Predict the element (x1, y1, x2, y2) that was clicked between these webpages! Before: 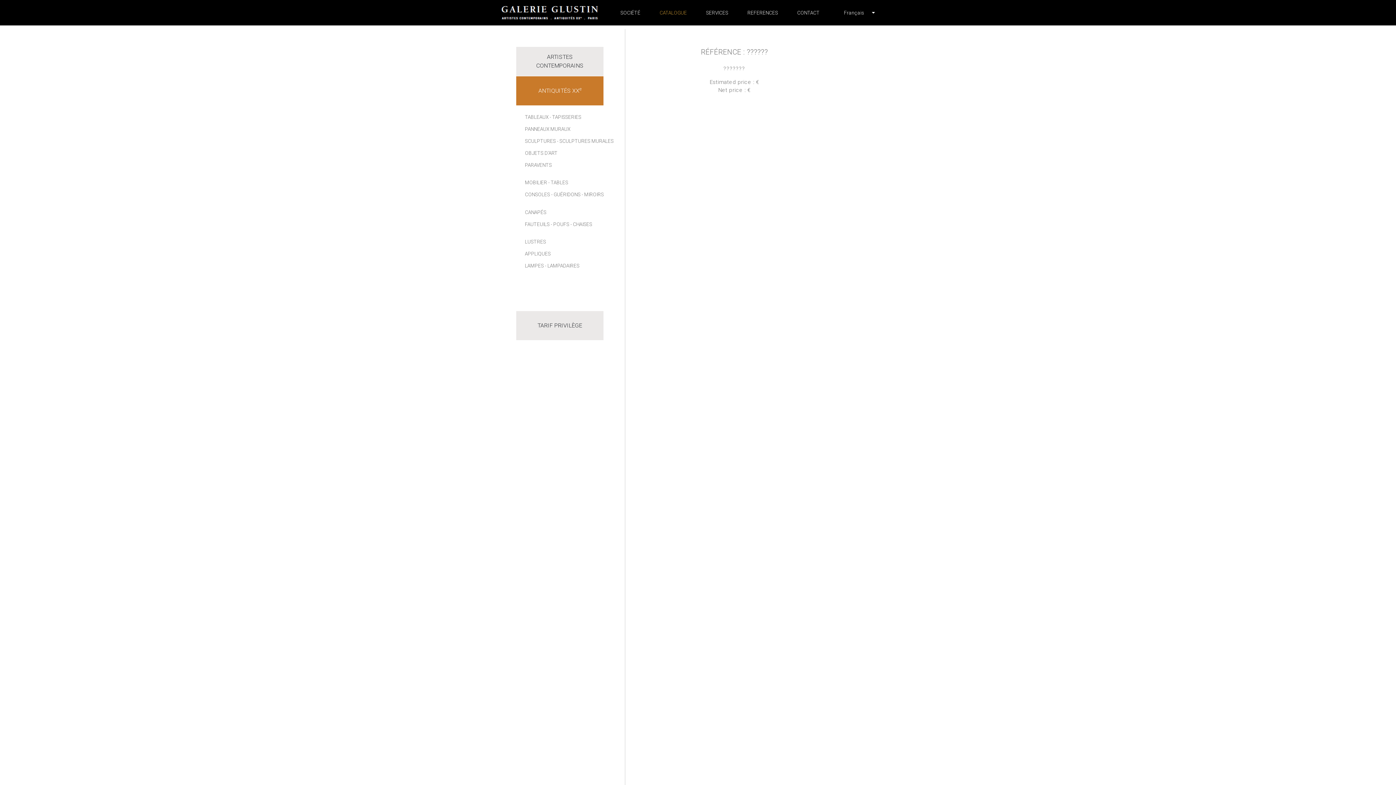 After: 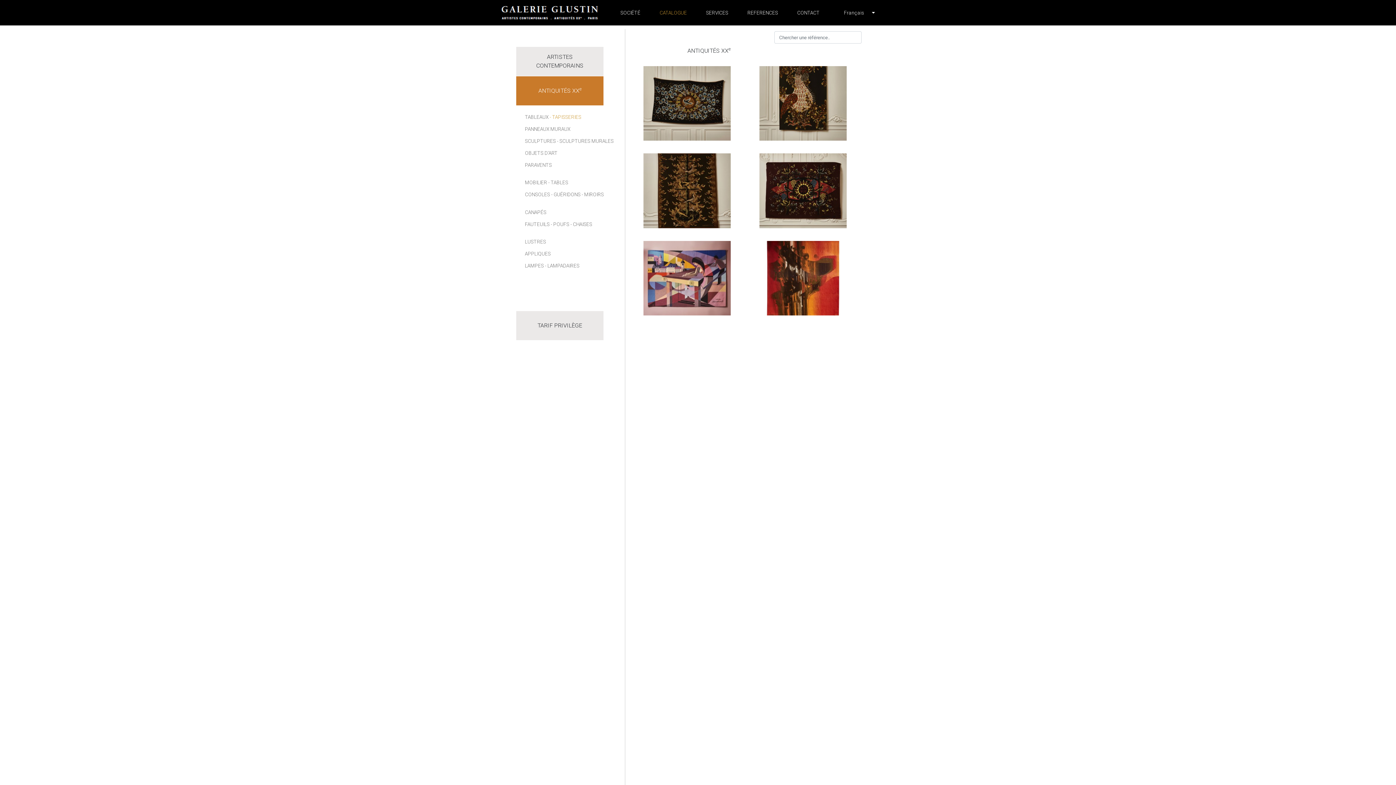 Action: bbox: (549, 114, 581, 120) label: - TAPISSERIES